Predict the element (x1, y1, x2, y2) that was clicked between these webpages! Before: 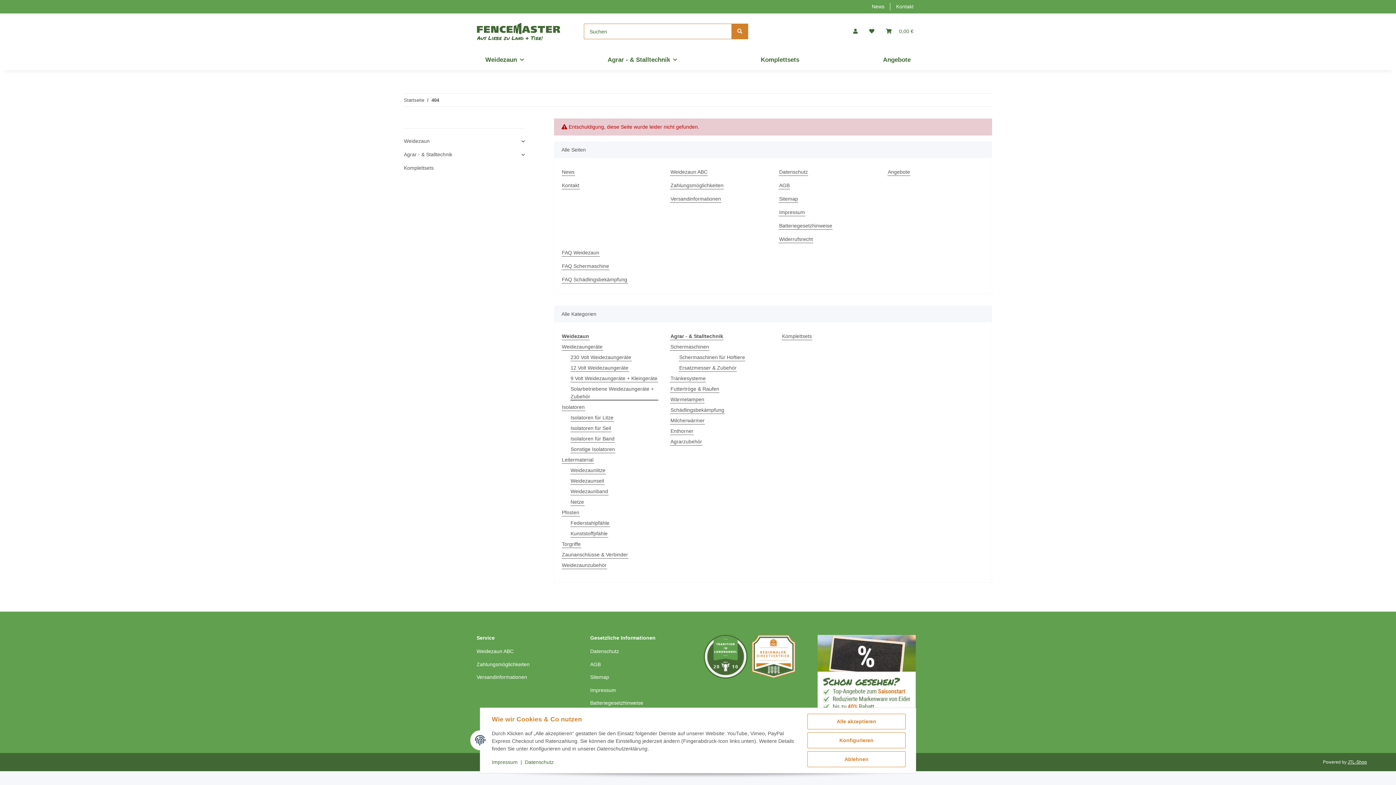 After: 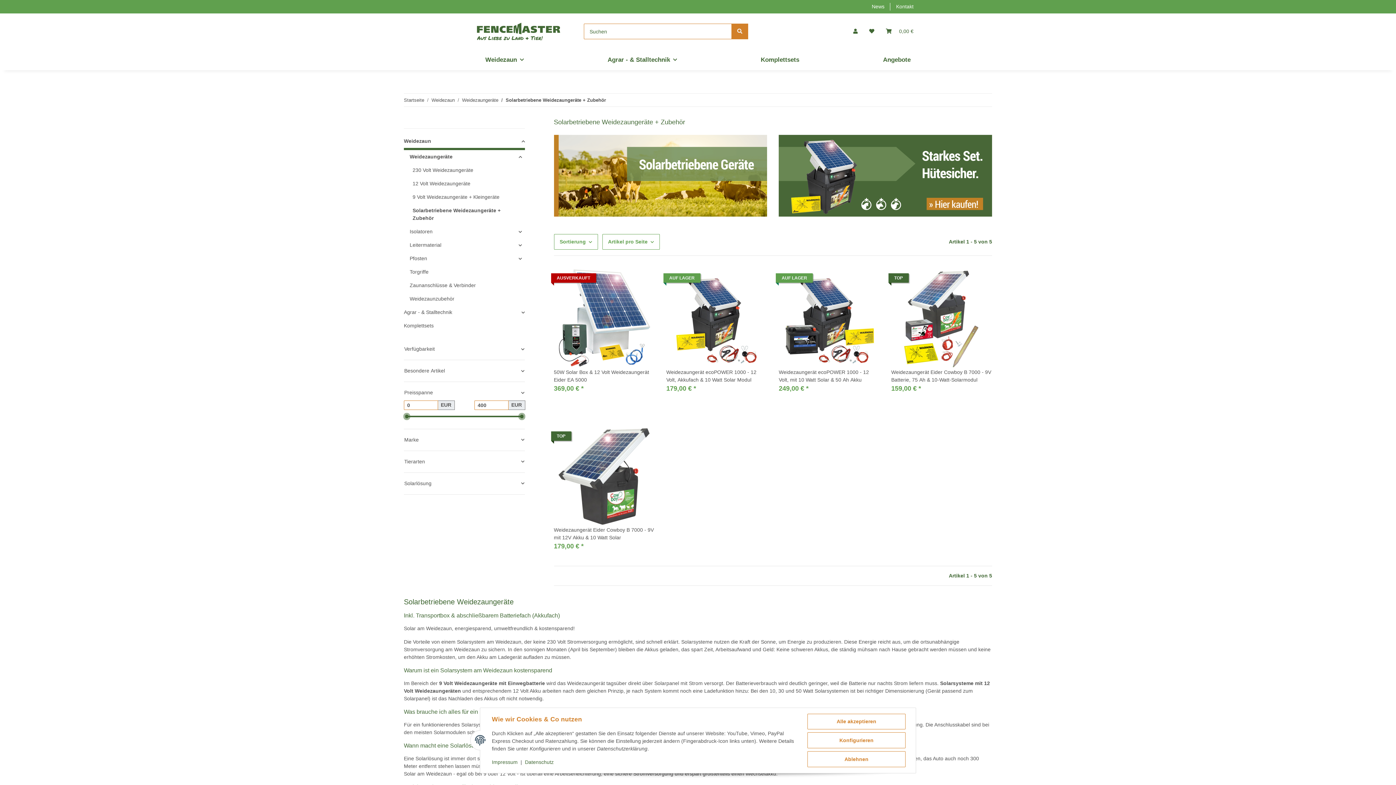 Action: bbox: (570, 385, 658, 400) label: Solarbetriebene Weidezaungeräte + Zubehör